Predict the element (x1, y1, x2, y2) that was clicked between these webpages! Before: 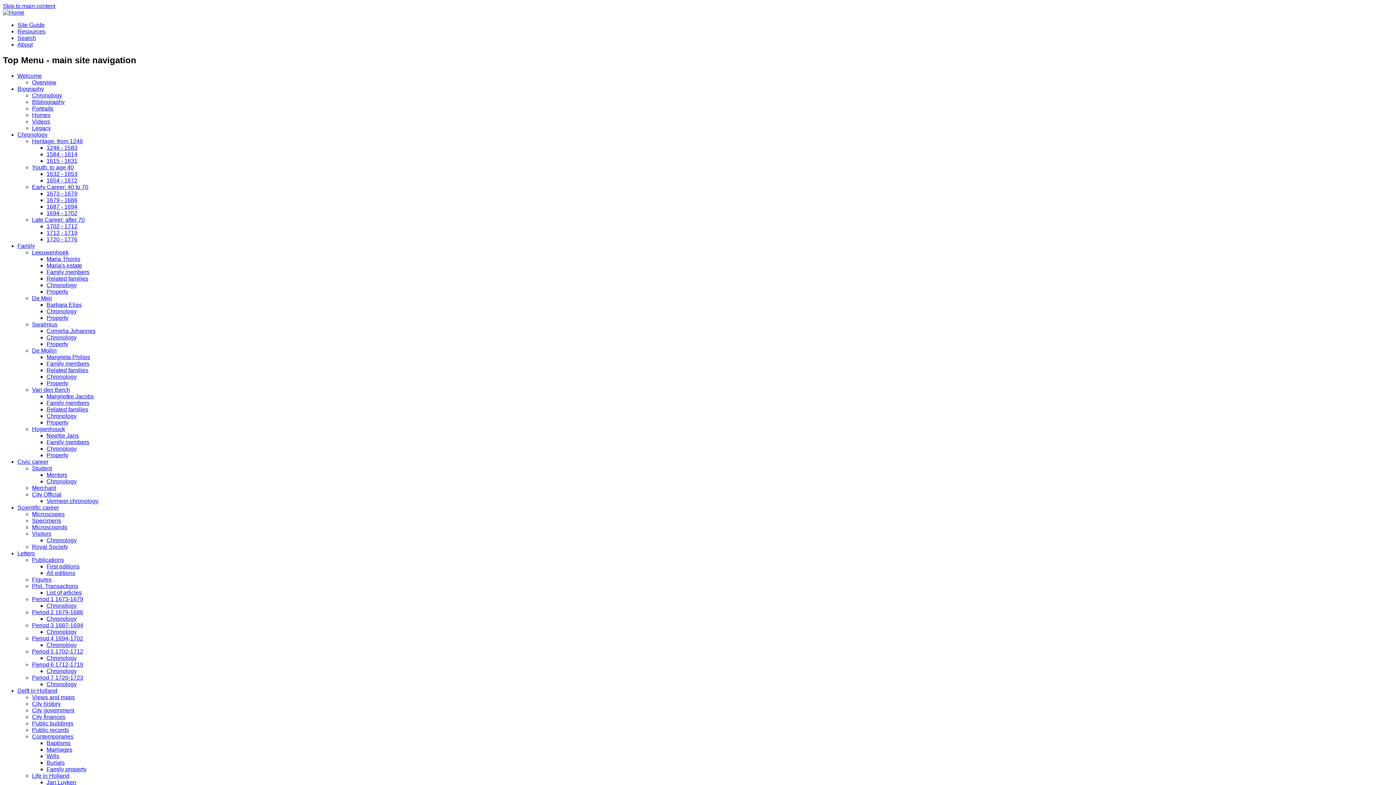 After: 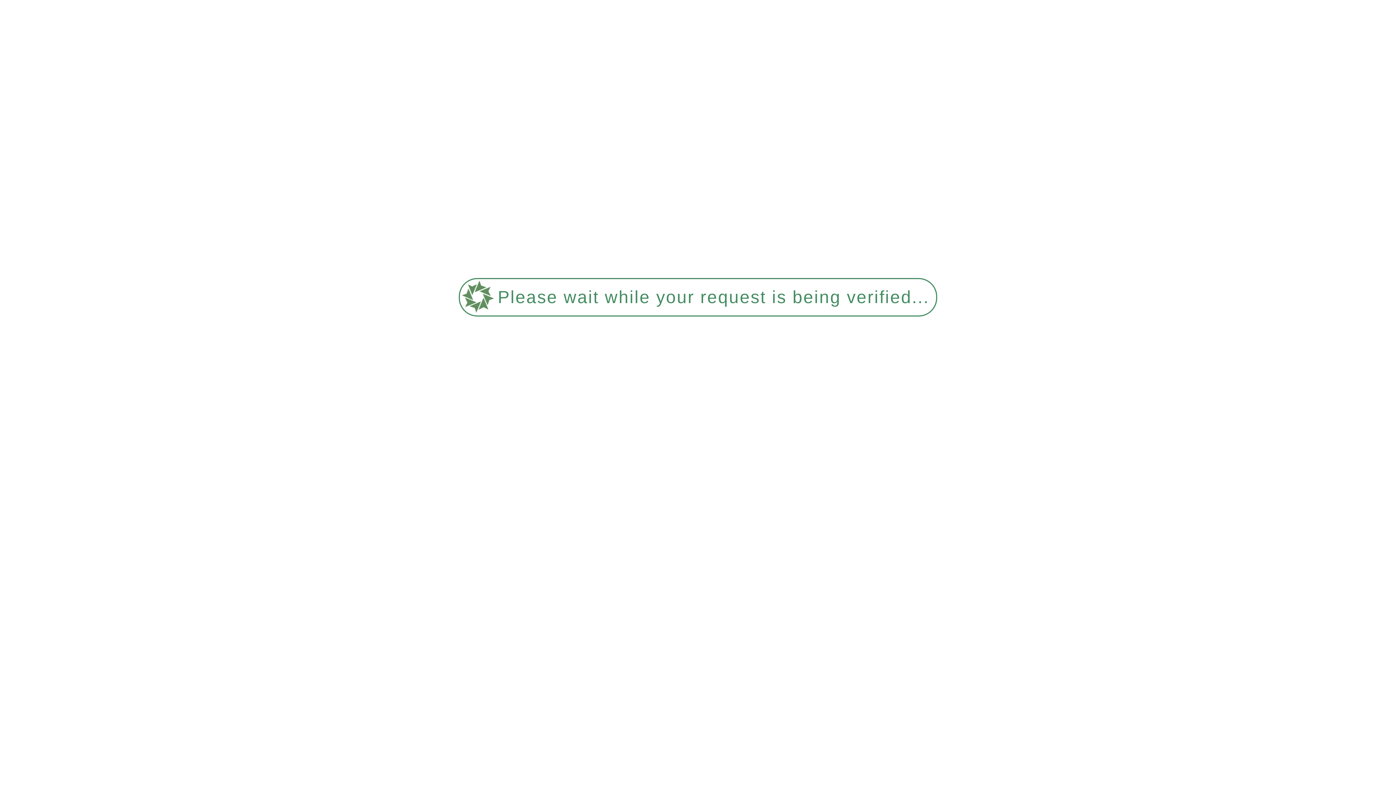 Action: bbox: (32, 465, 52, 471) label: Student